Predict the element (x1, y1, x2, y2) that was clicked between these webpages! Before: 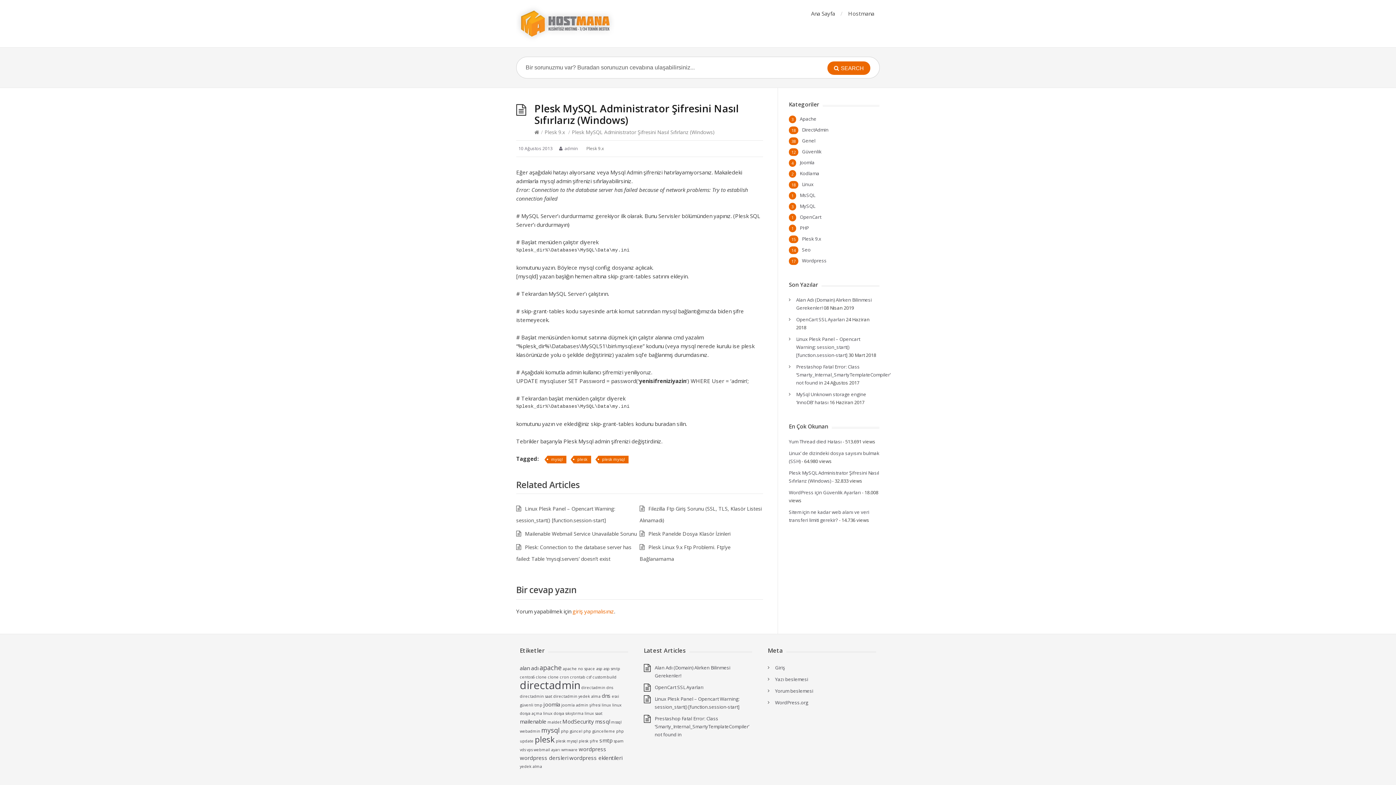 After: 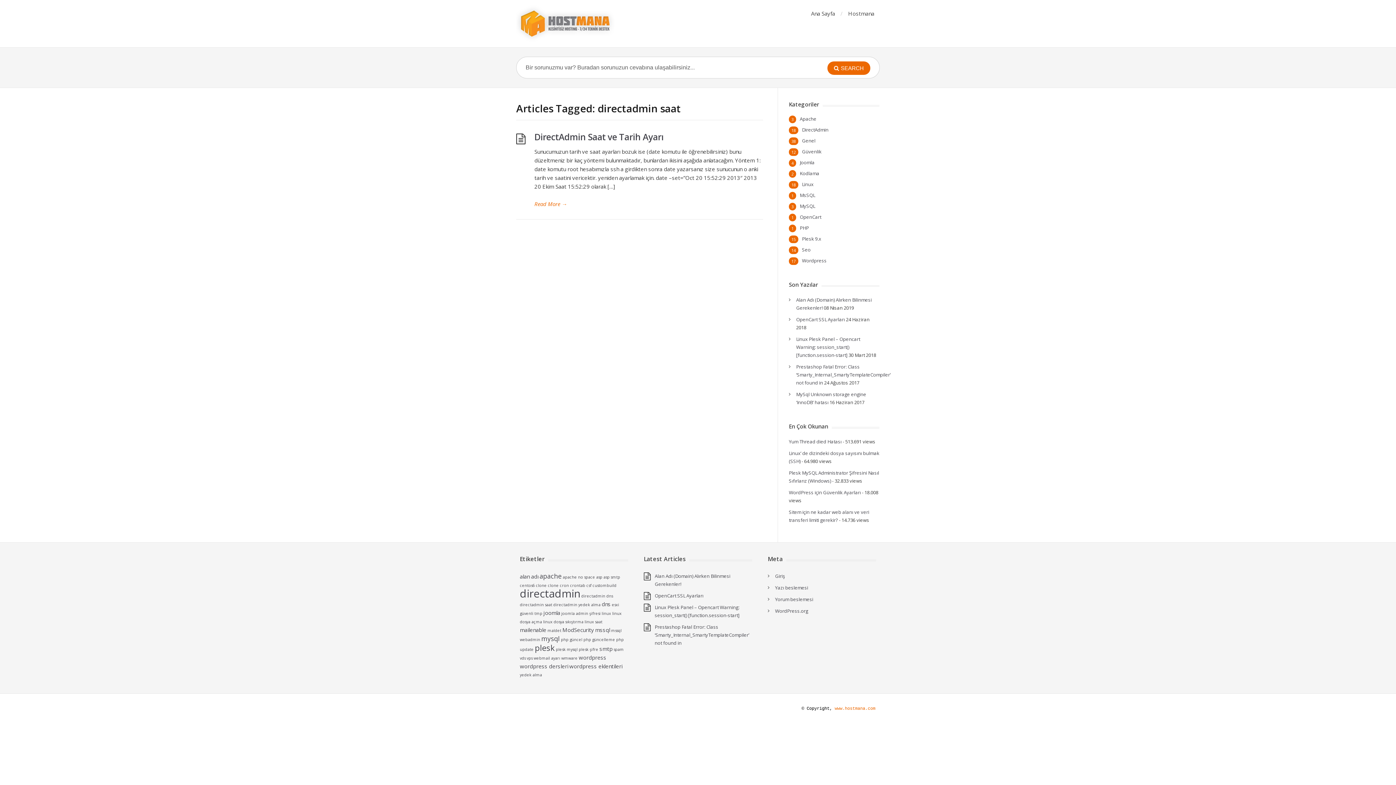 Action: label: directadmin saat (1 öge) bbox: (520, 694, 552, 699)